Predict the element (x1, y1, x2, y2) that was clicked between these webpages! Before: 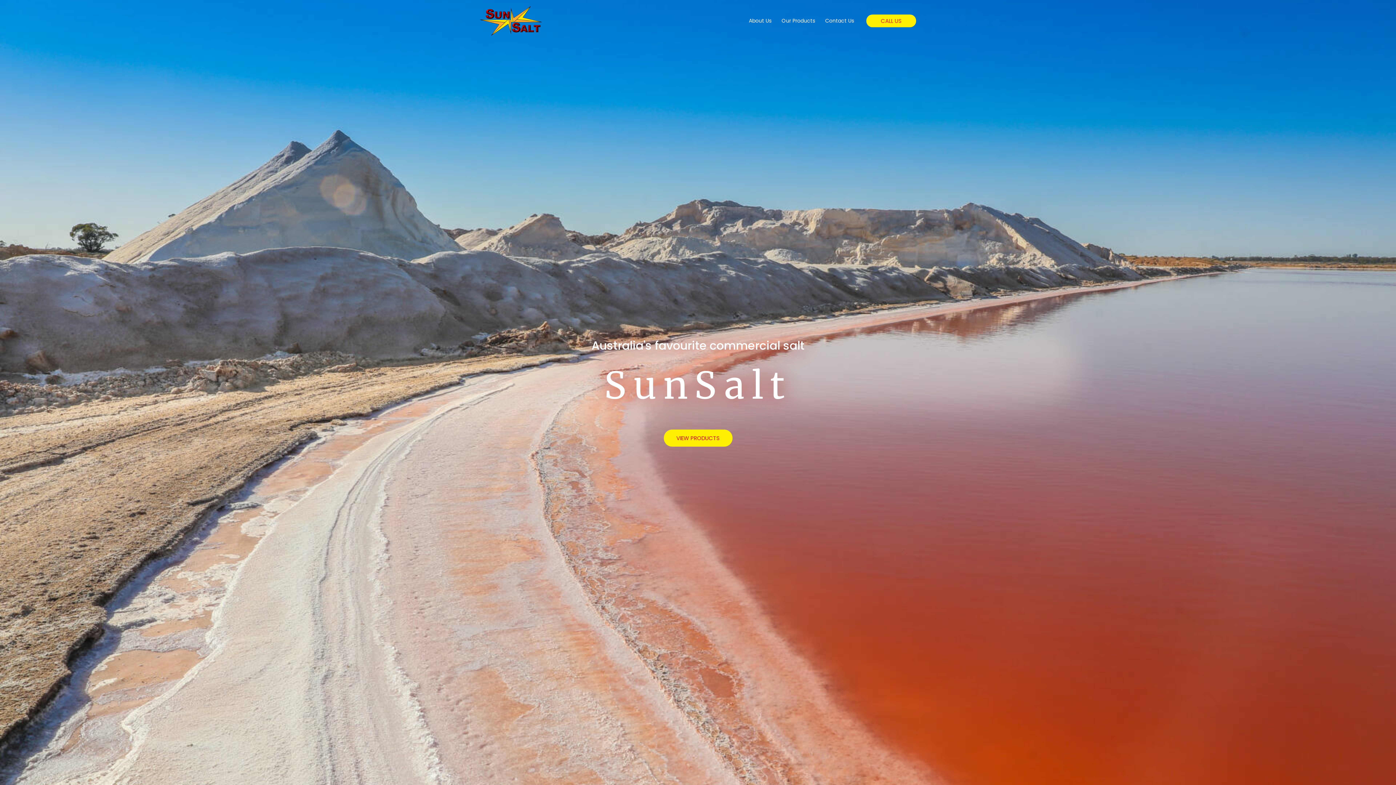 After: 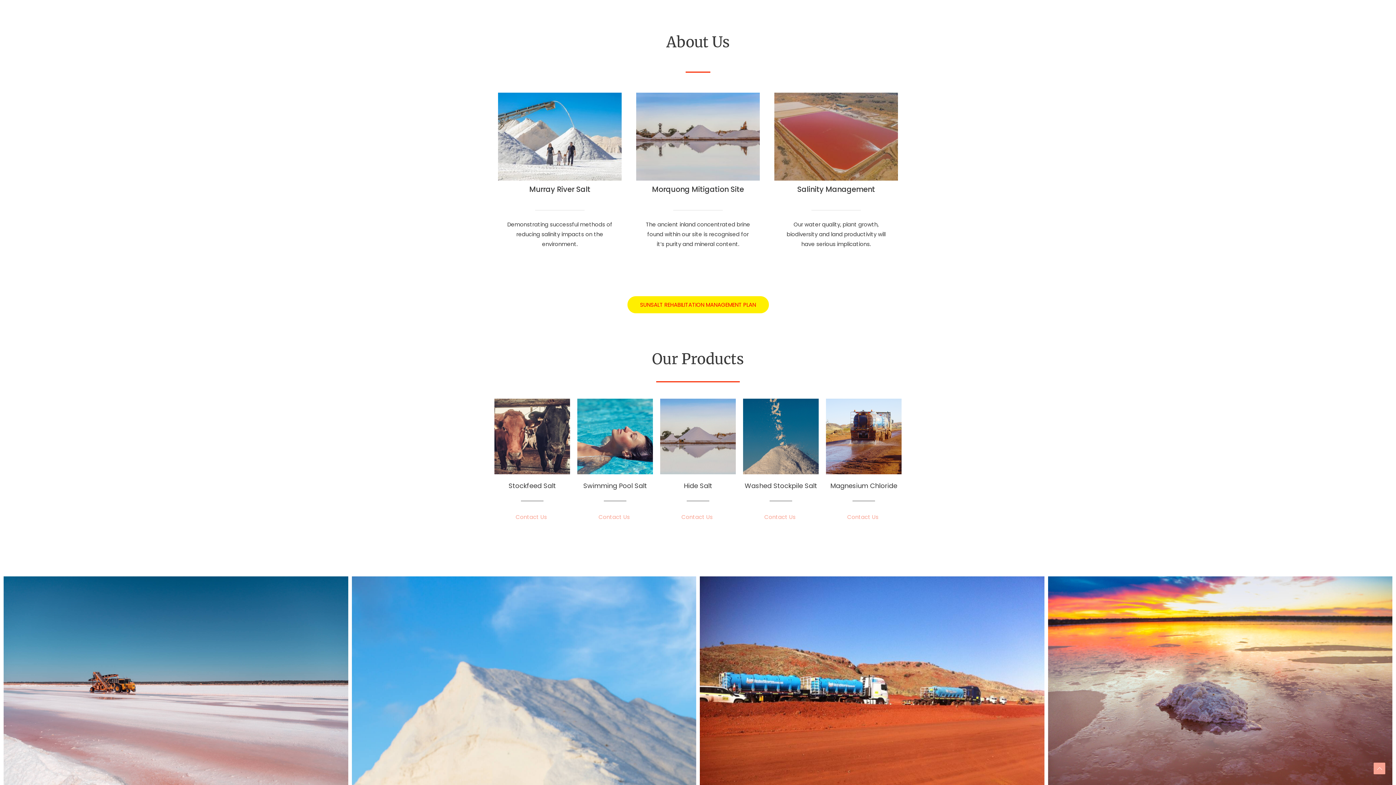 Action: label: About Us bbox: (744, 8, 776, 33)